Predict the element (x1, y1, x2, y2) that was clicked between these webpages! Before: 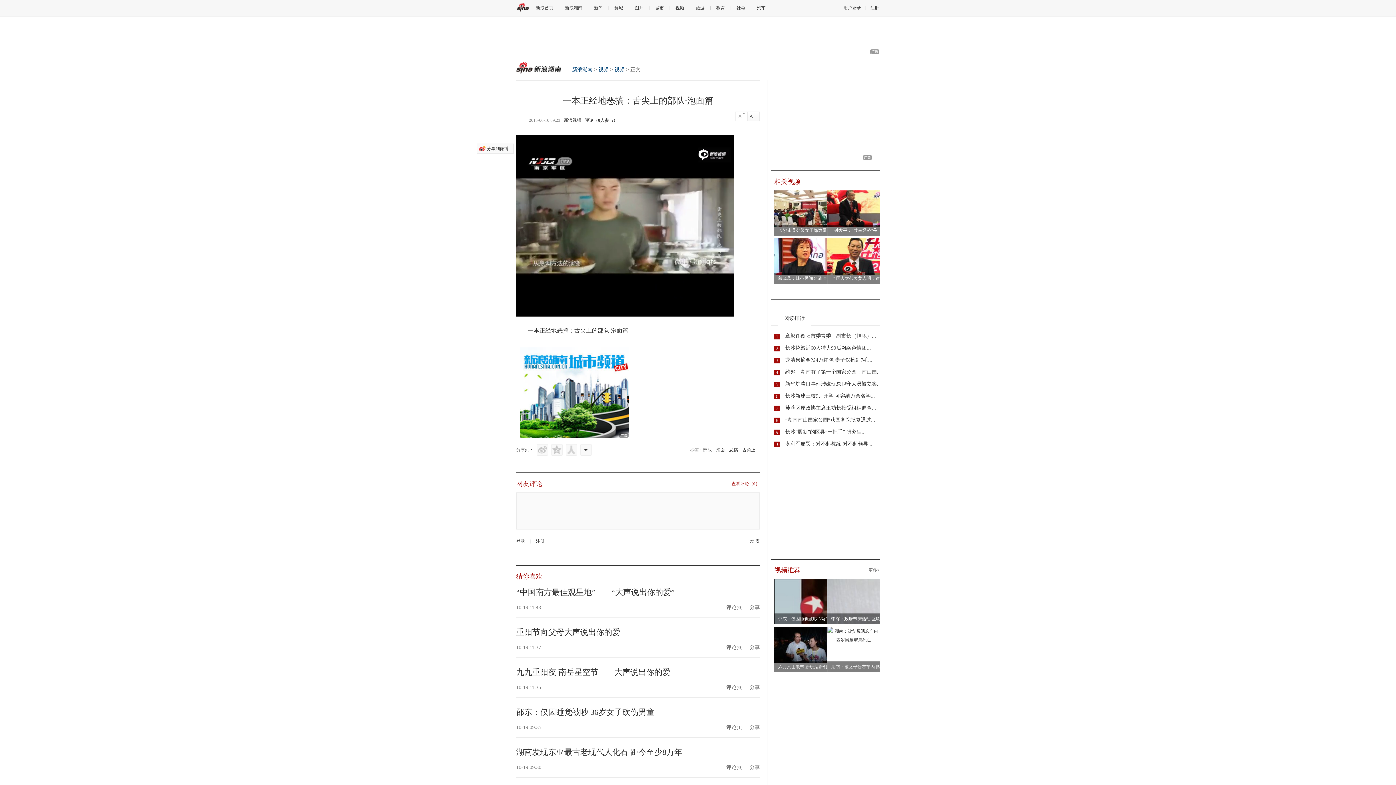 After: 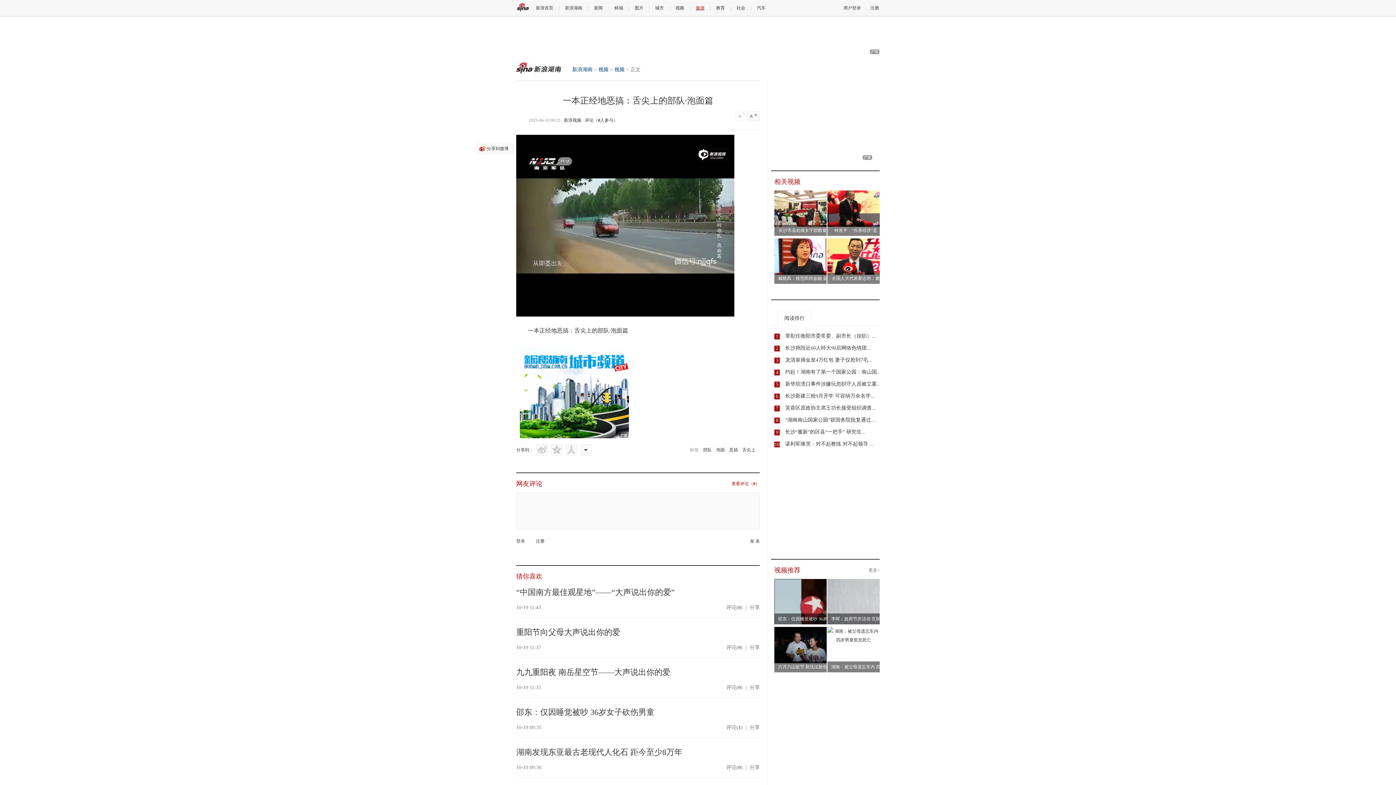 Action: bbox: (696, 5, 704, 10) label: 旅游